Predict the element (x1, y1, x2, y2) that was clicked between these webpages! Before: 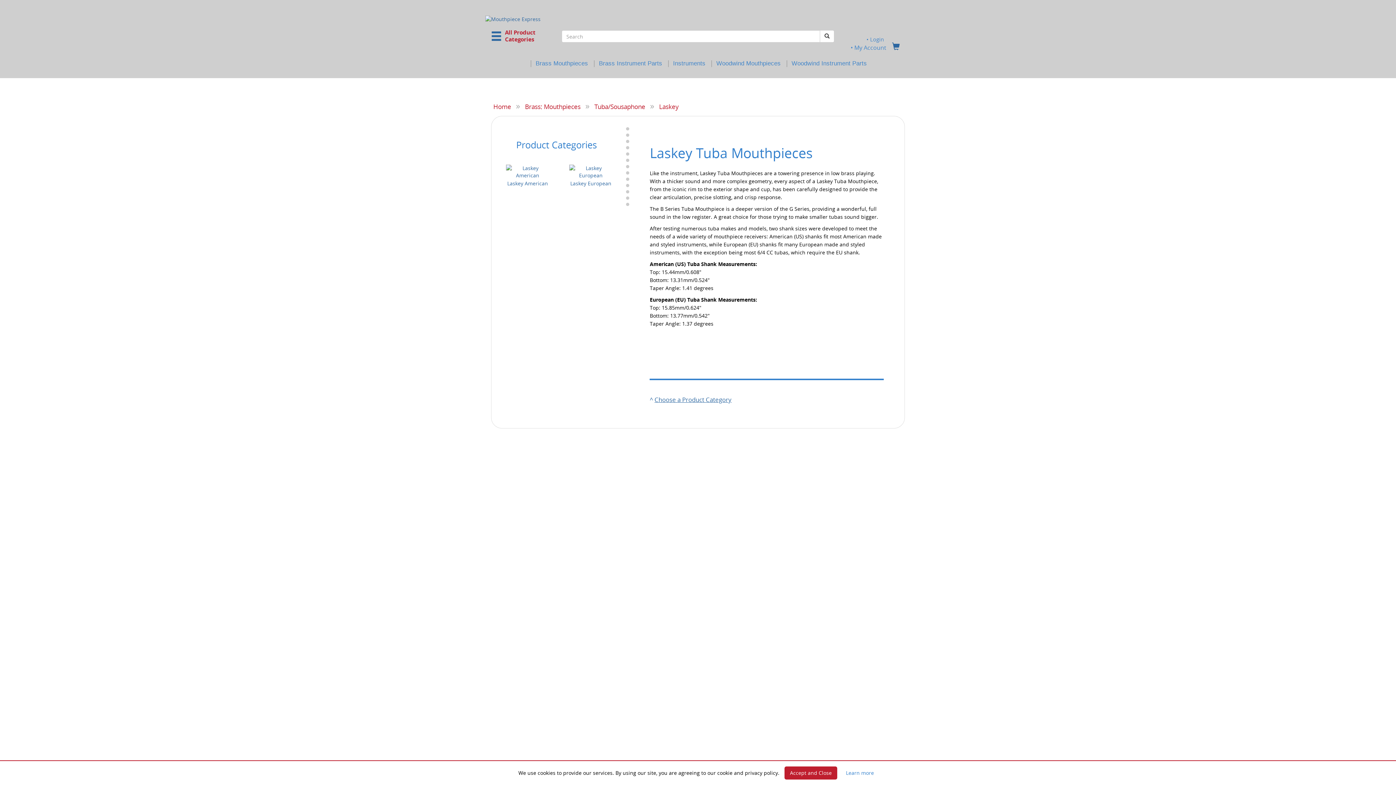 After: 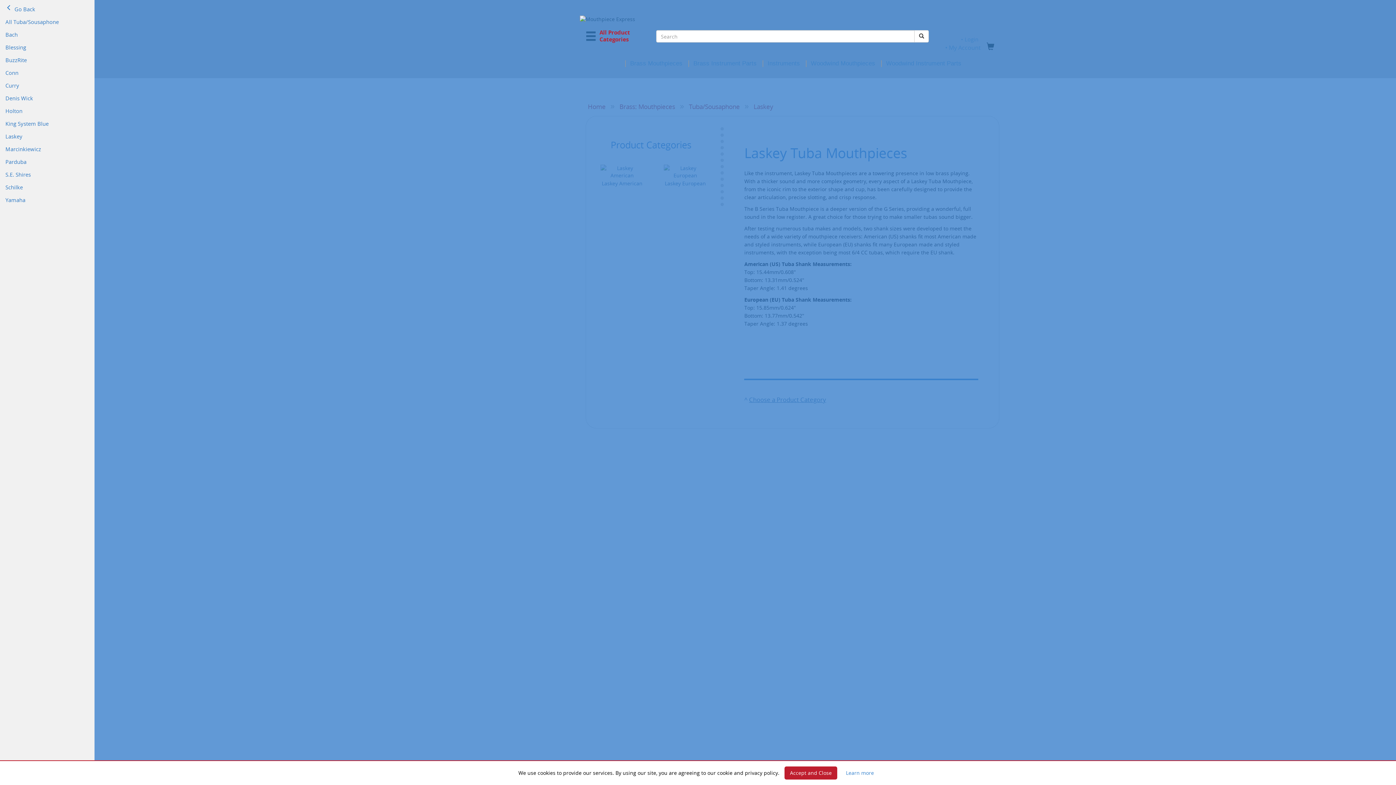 Action: label:   All Product
Categories bbox: (490, 28, 549, 43)